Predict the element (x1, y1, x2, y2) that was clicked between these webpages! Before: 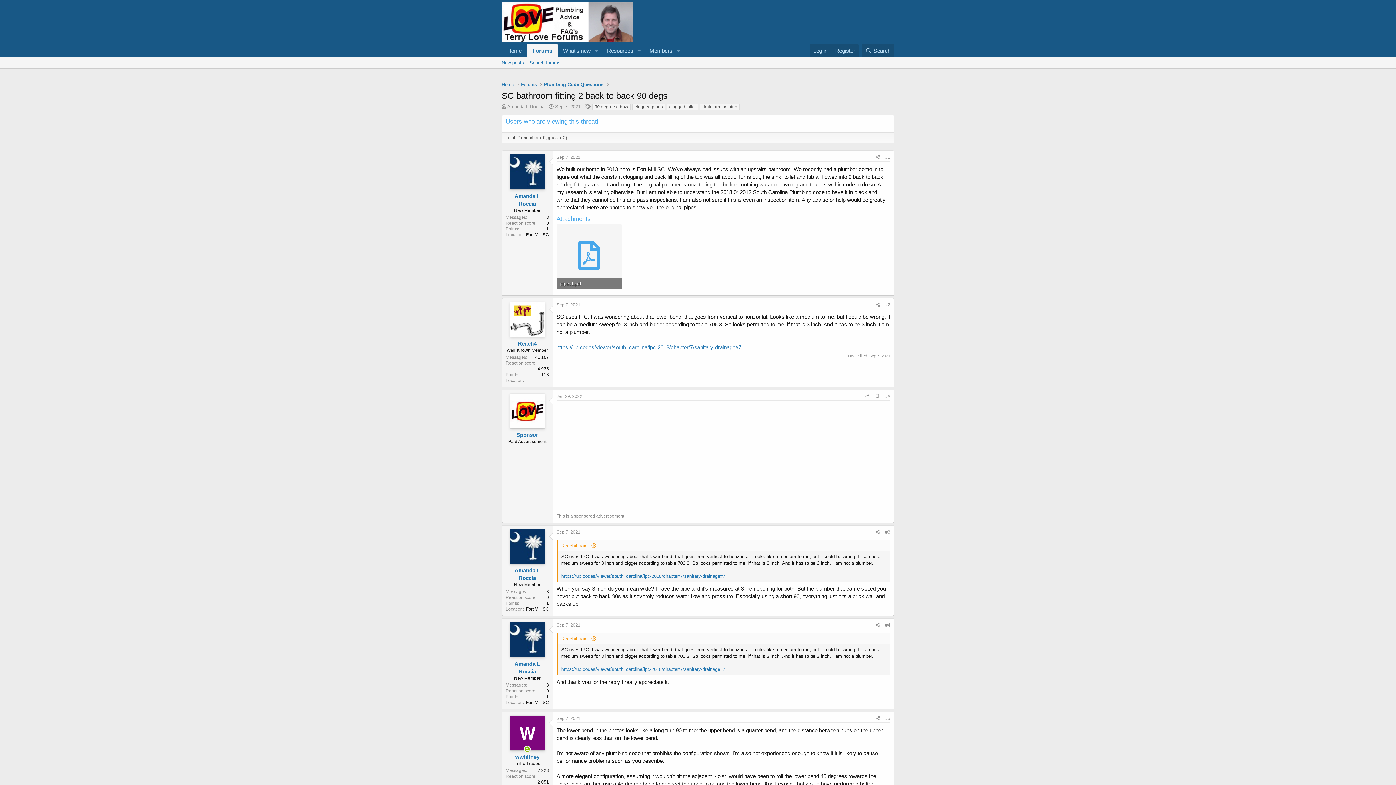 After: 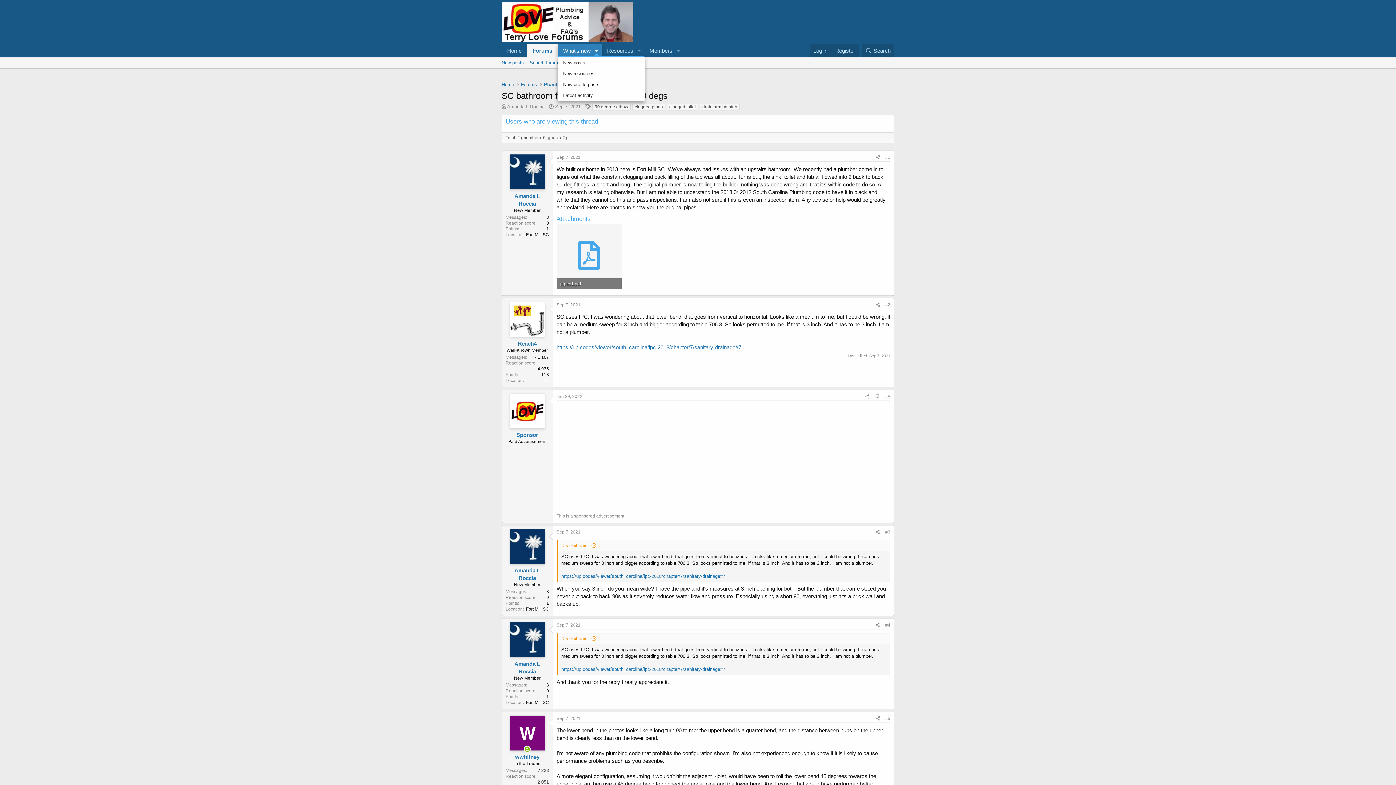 Action: bbox: (591, 44, 601, 57) label: Toggle expanded